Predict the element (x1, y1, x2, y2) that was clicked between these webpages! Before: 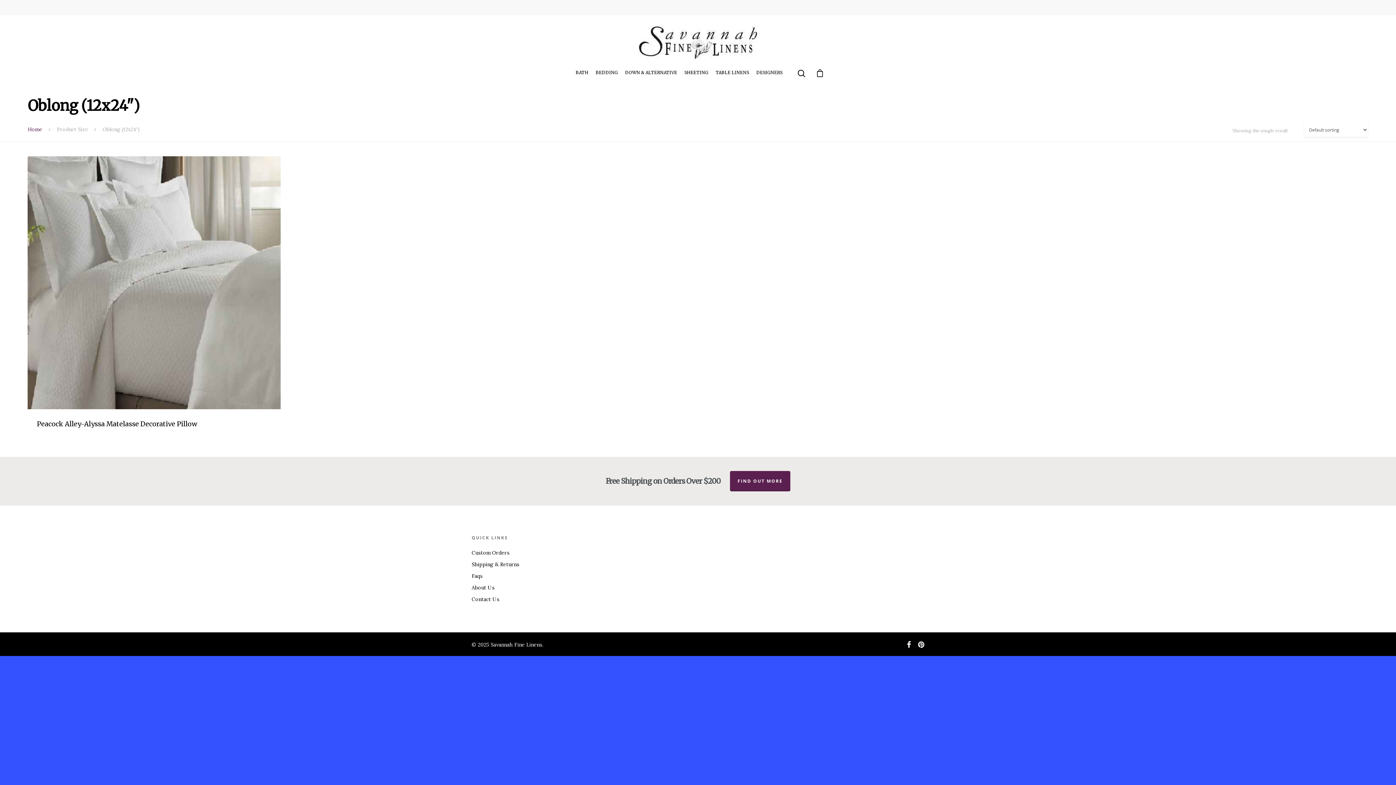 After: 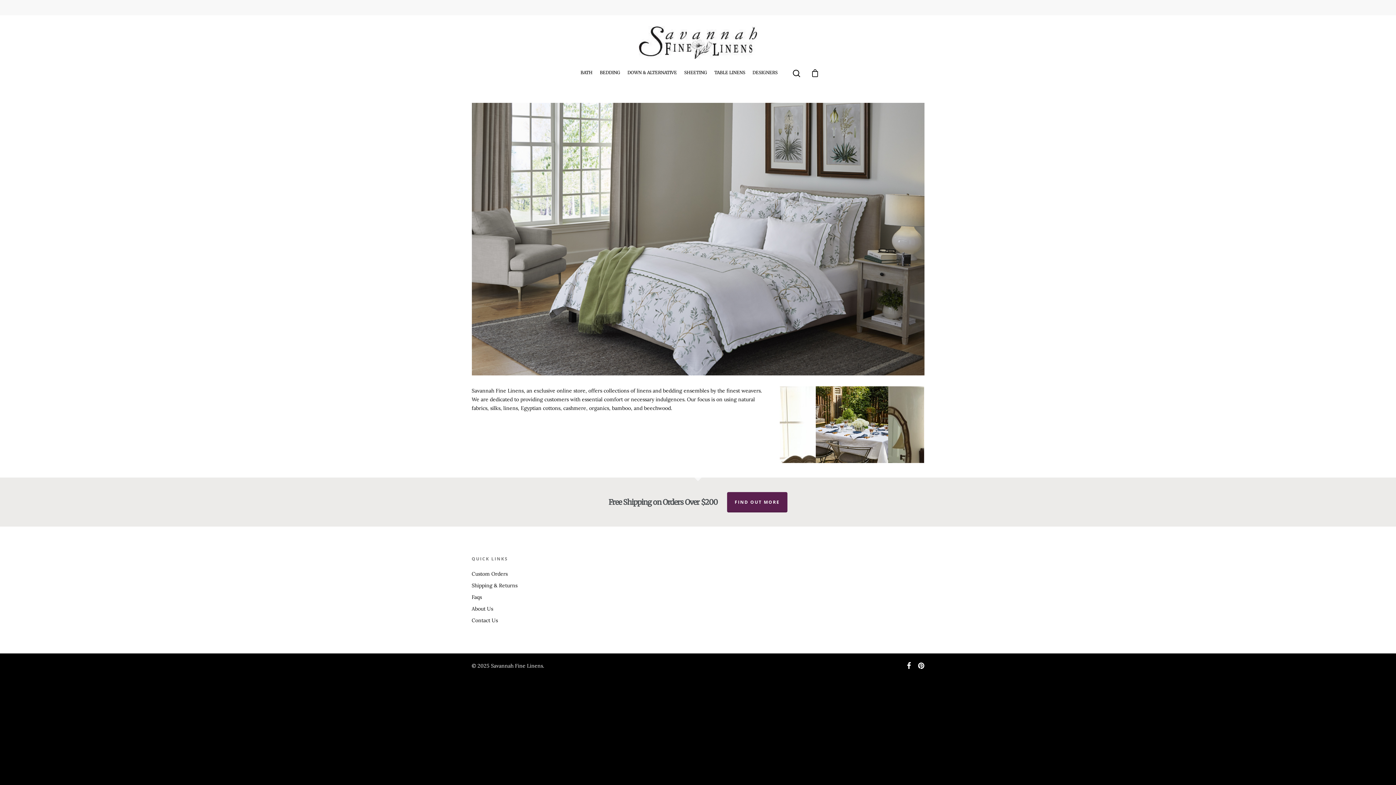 Action: bbox: (471, 26, 924, 58)